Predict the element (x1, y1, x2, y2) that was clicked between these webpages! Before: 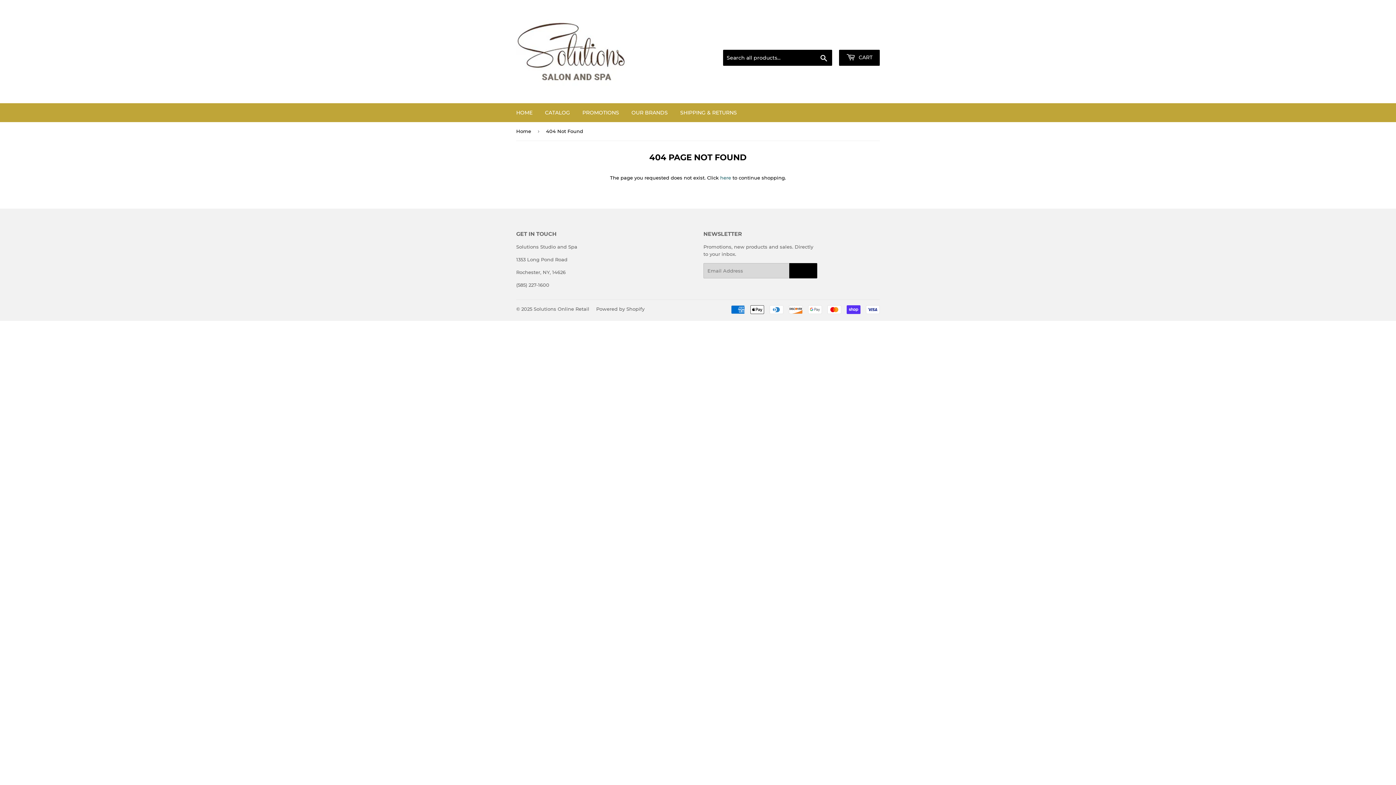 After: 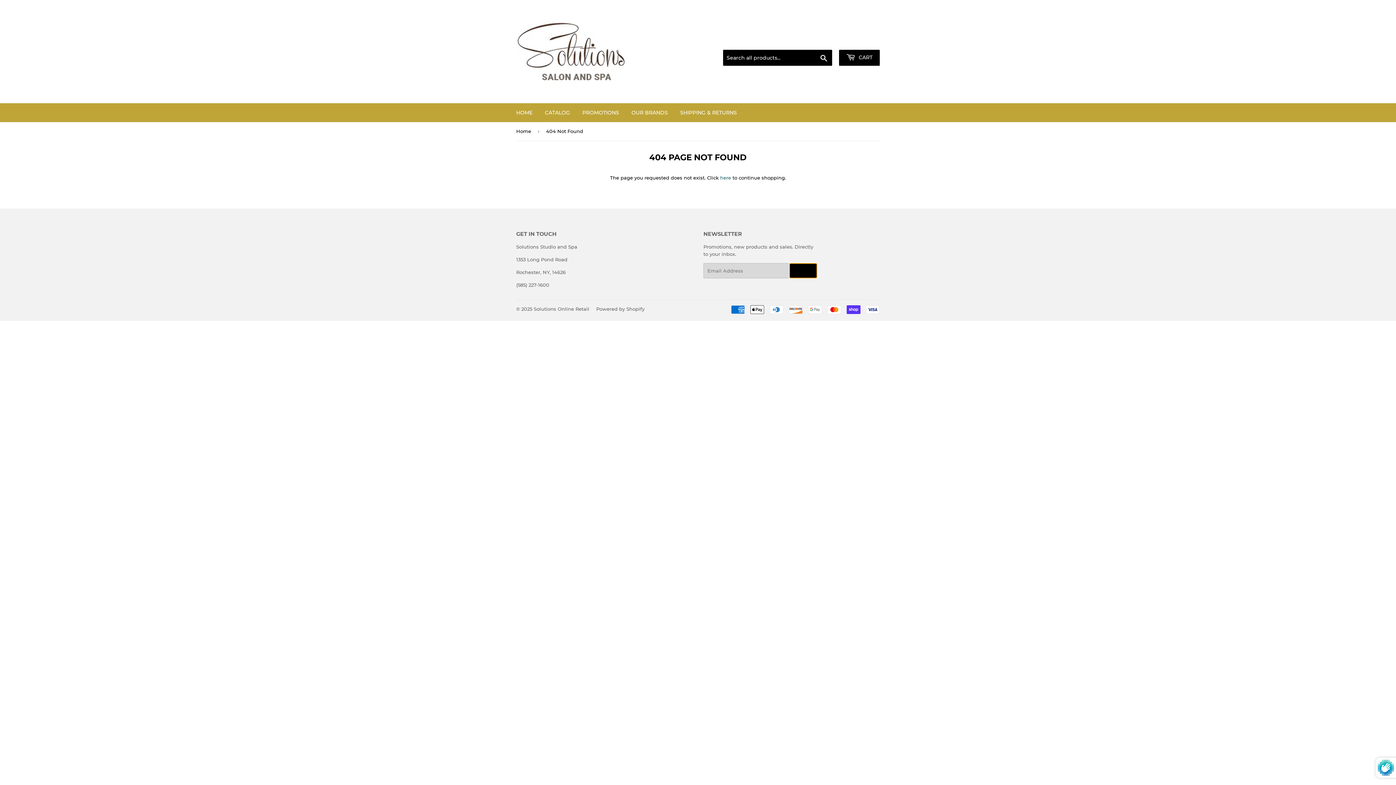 Action: label: SIGN UP bbox: (789, 263, 817, 278)